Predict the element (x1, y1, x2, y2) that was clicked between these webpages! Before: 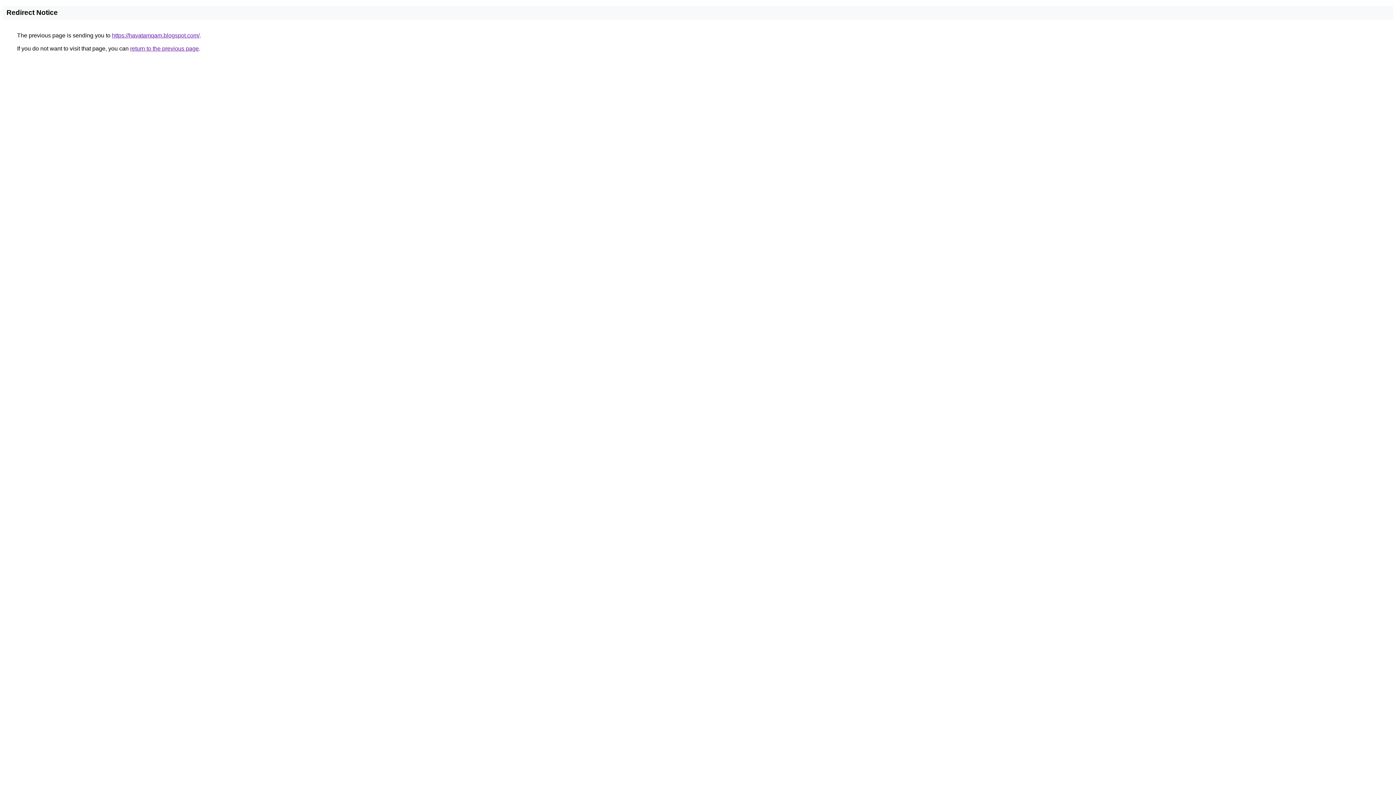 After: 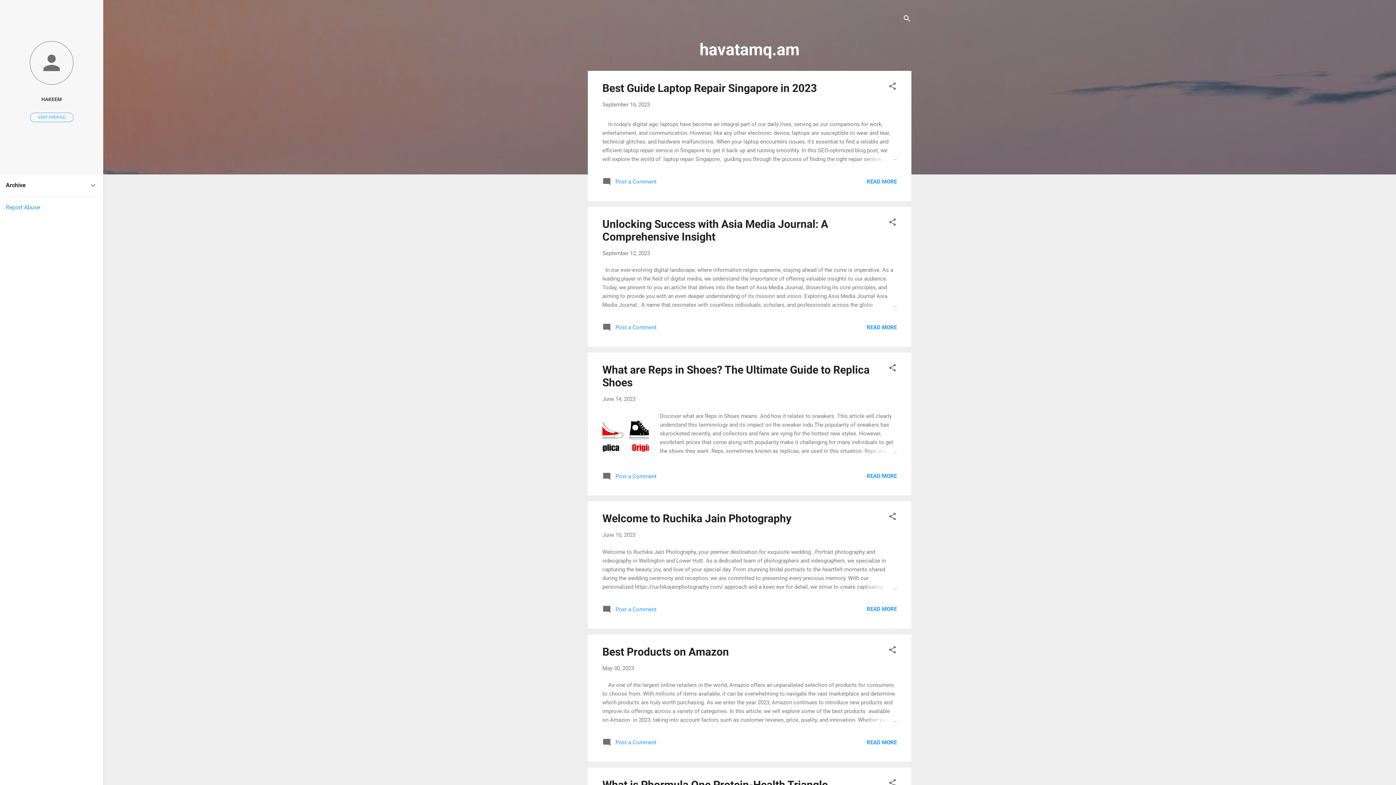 Action: label: https://havatamqam.blogspot.com/ bbox: (112, 32, 199, 38)